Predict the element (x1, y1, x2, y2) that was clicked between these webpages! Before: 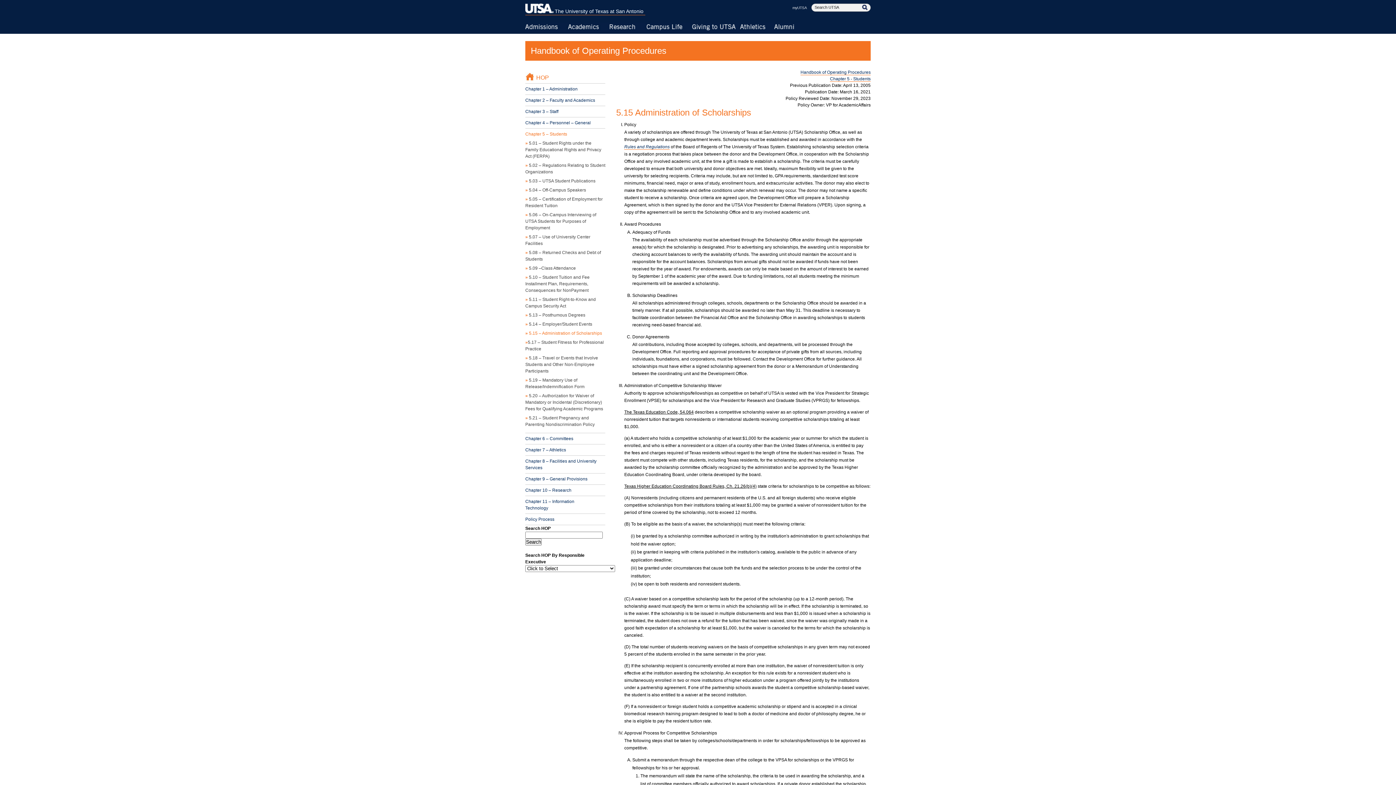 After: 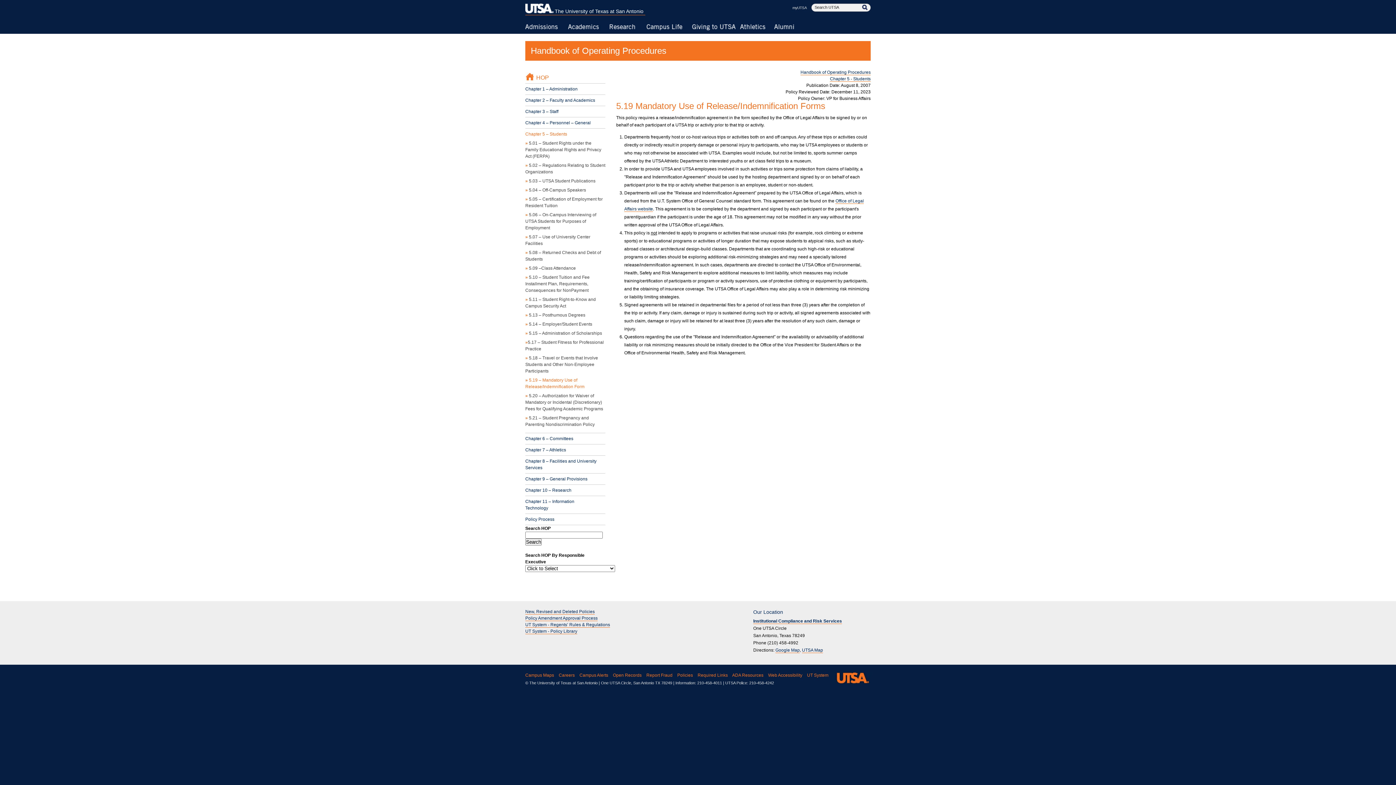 Action: label: » 5.19 – Mandatory Use of Release/Indemnification Form bbox: (525, 376, 605, 391)